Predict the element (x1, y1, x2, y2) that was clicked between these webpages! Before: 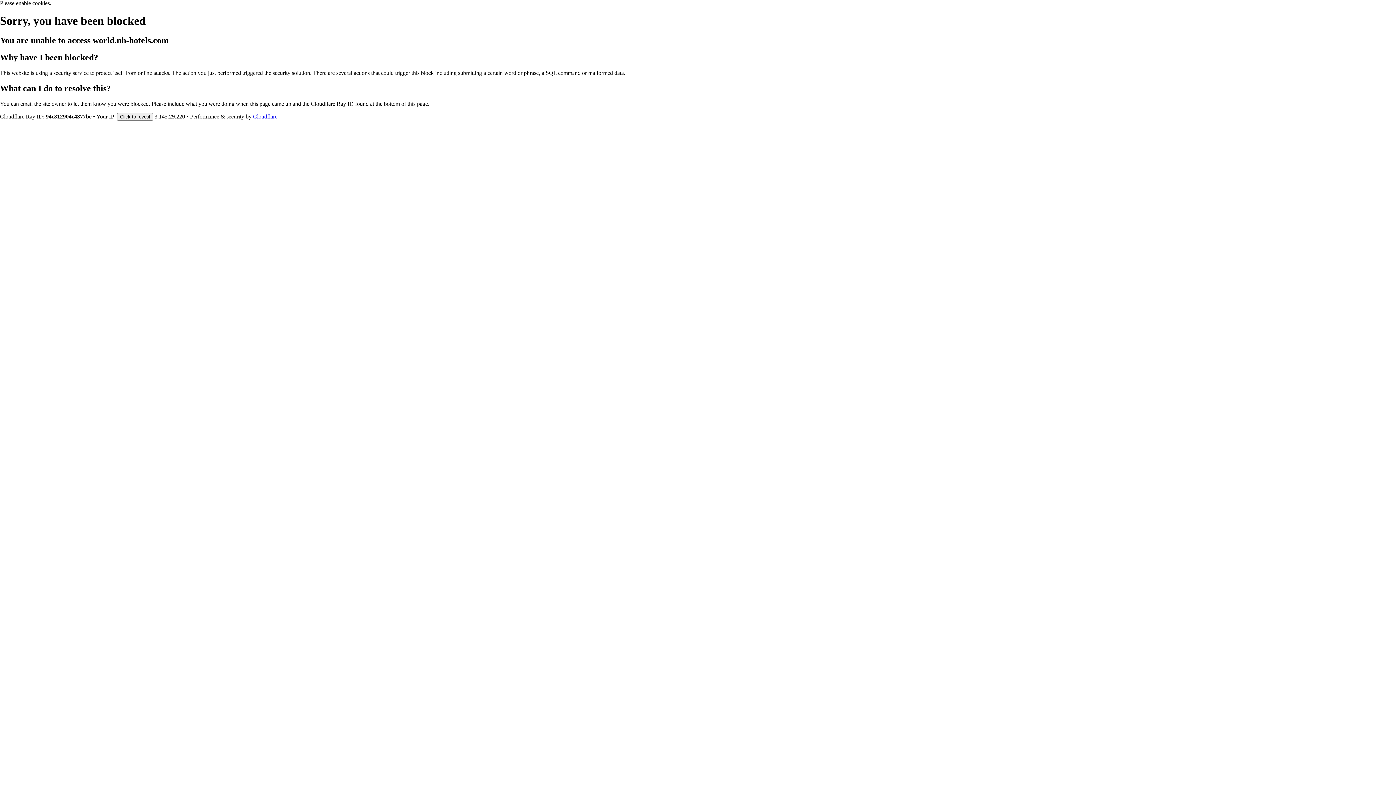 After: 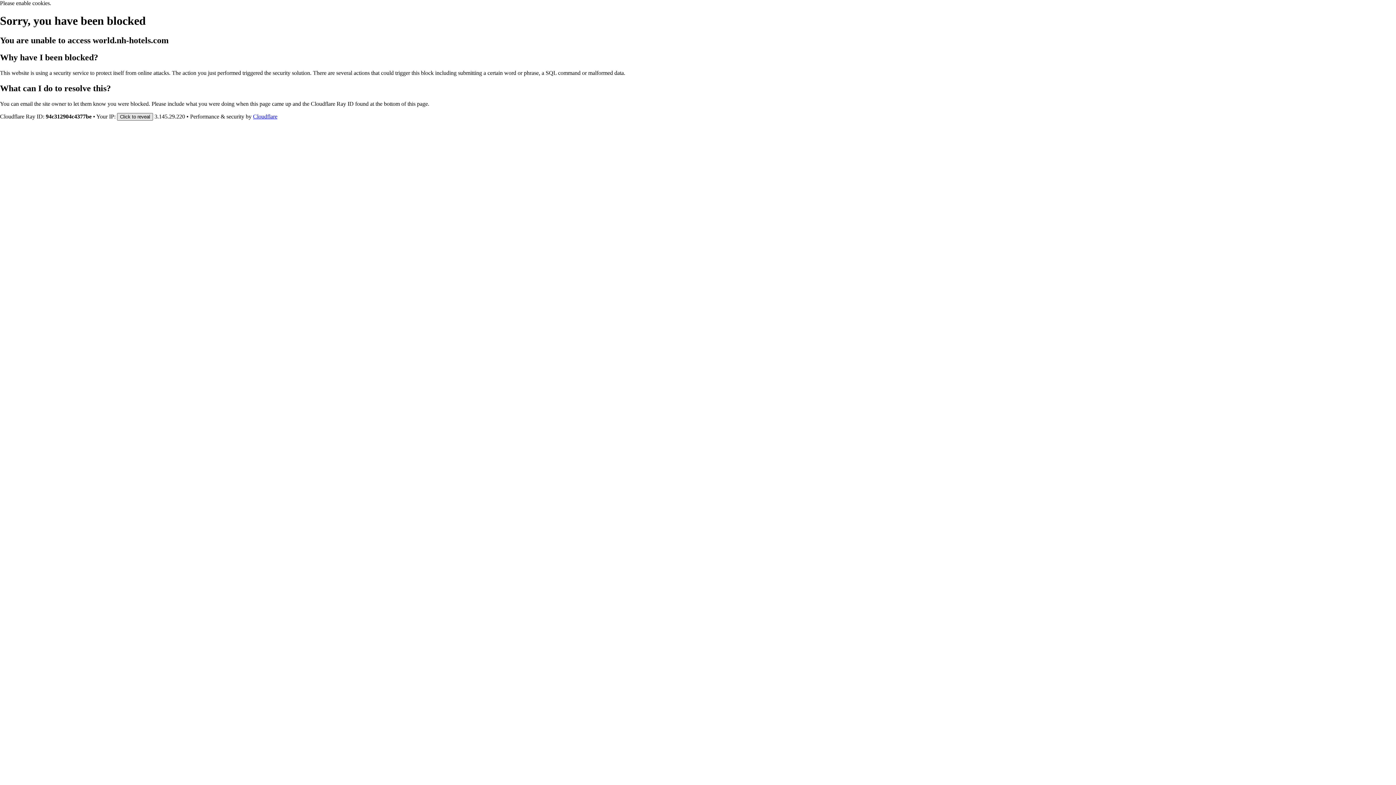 Action: label: Click to reveal bbox: (117, 112, 153, 120)